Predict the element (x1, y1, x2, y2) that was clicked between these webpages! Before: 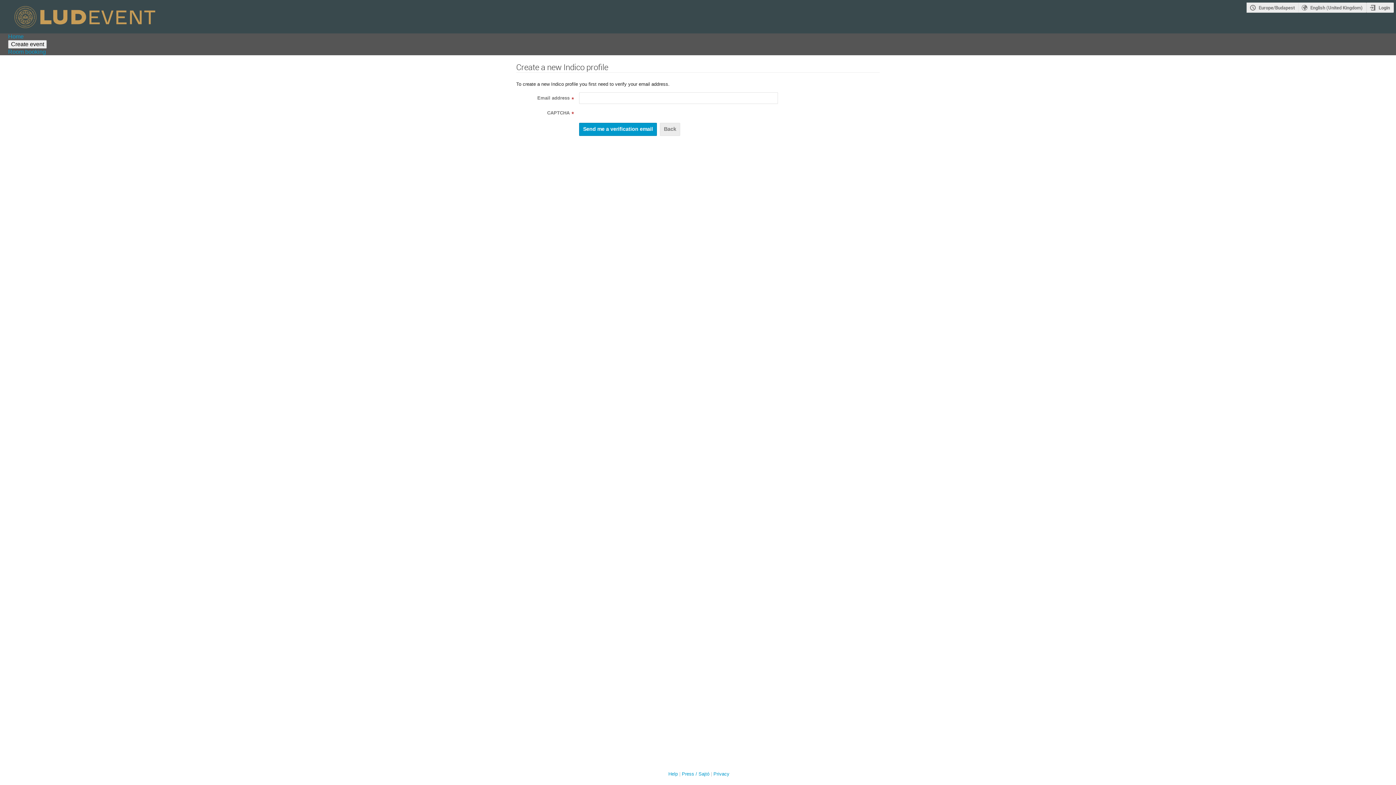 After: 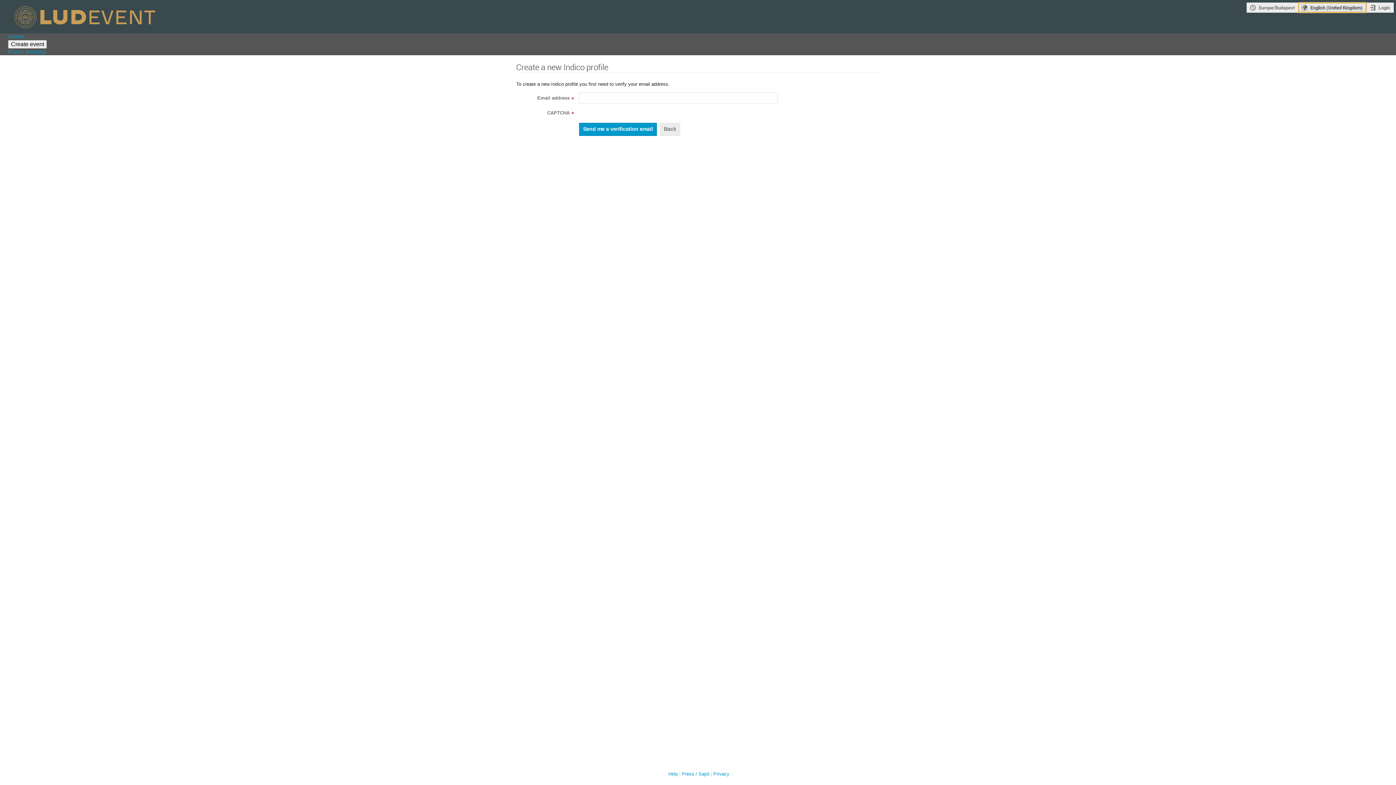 Action: label: The current language is English (United Kingdom). Use a different language. bbox: (1298, 2, 1366, 12)